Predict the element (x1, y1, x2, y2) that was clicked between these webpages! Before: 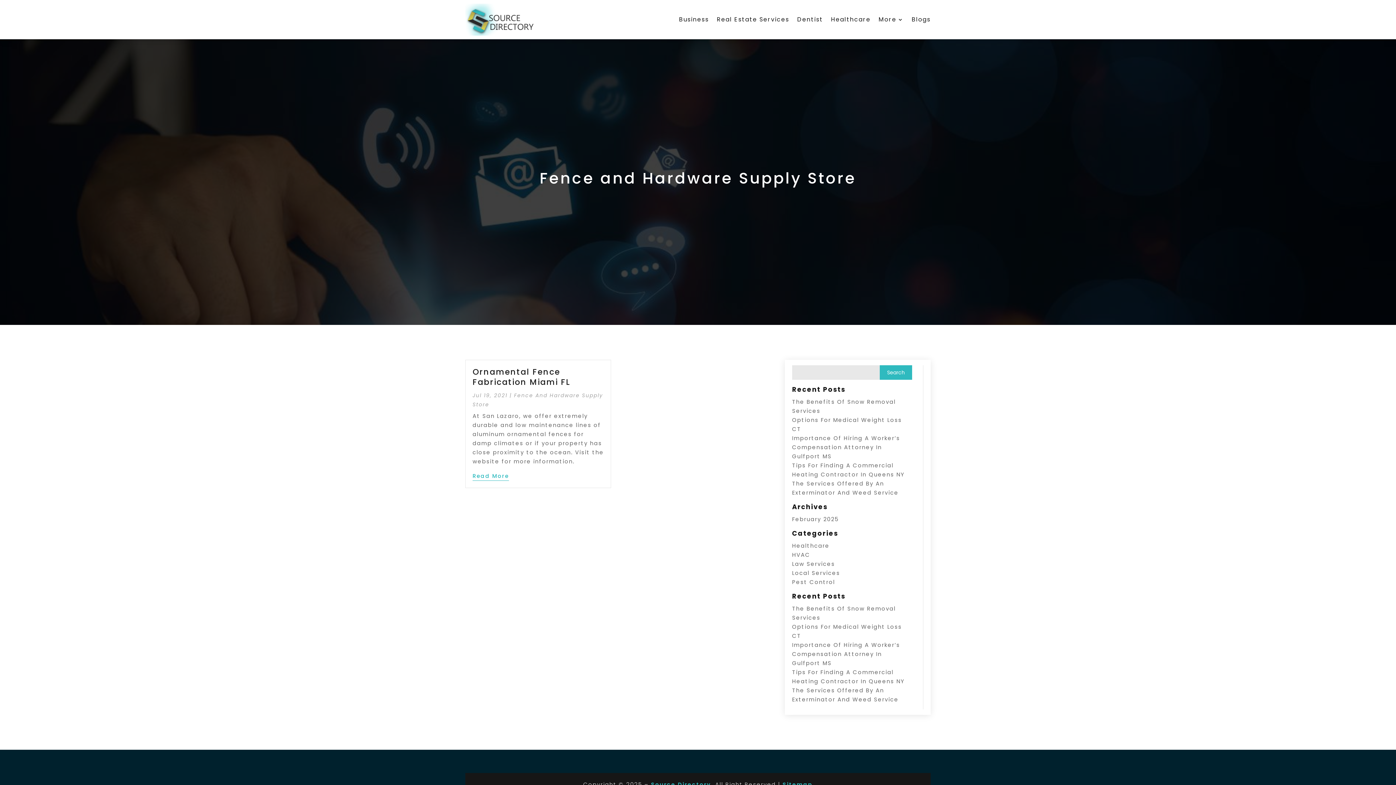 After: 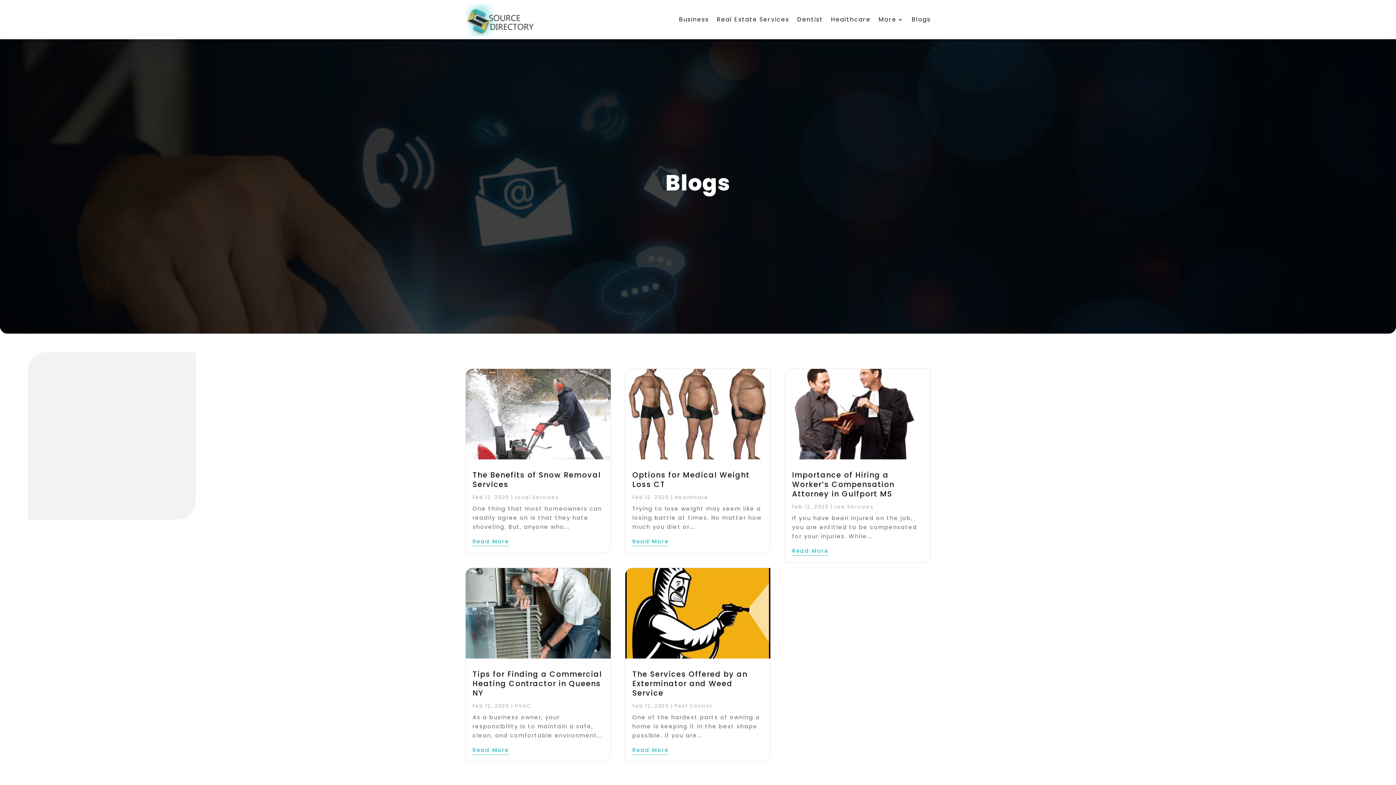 Action: label: Blogs bbox: (912, 3, 930, 35)